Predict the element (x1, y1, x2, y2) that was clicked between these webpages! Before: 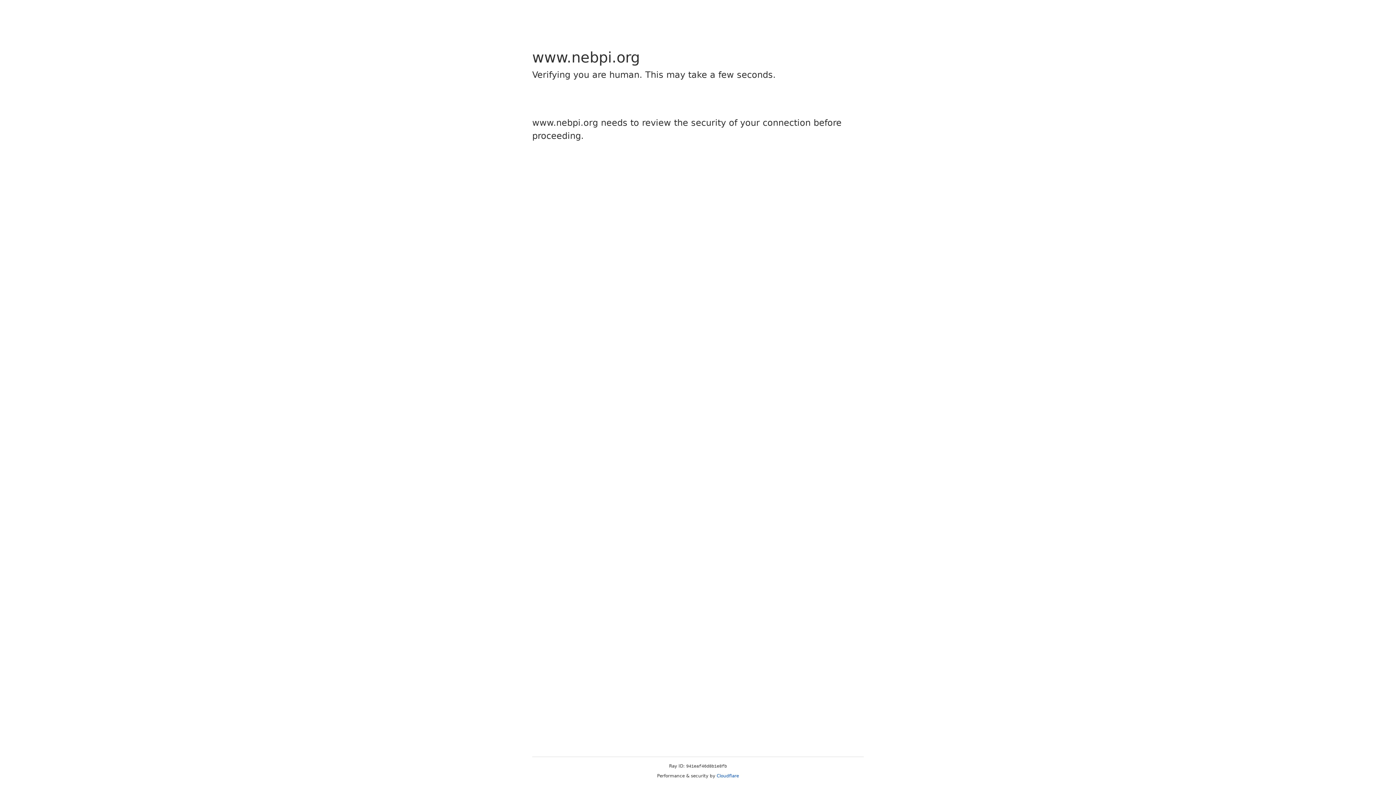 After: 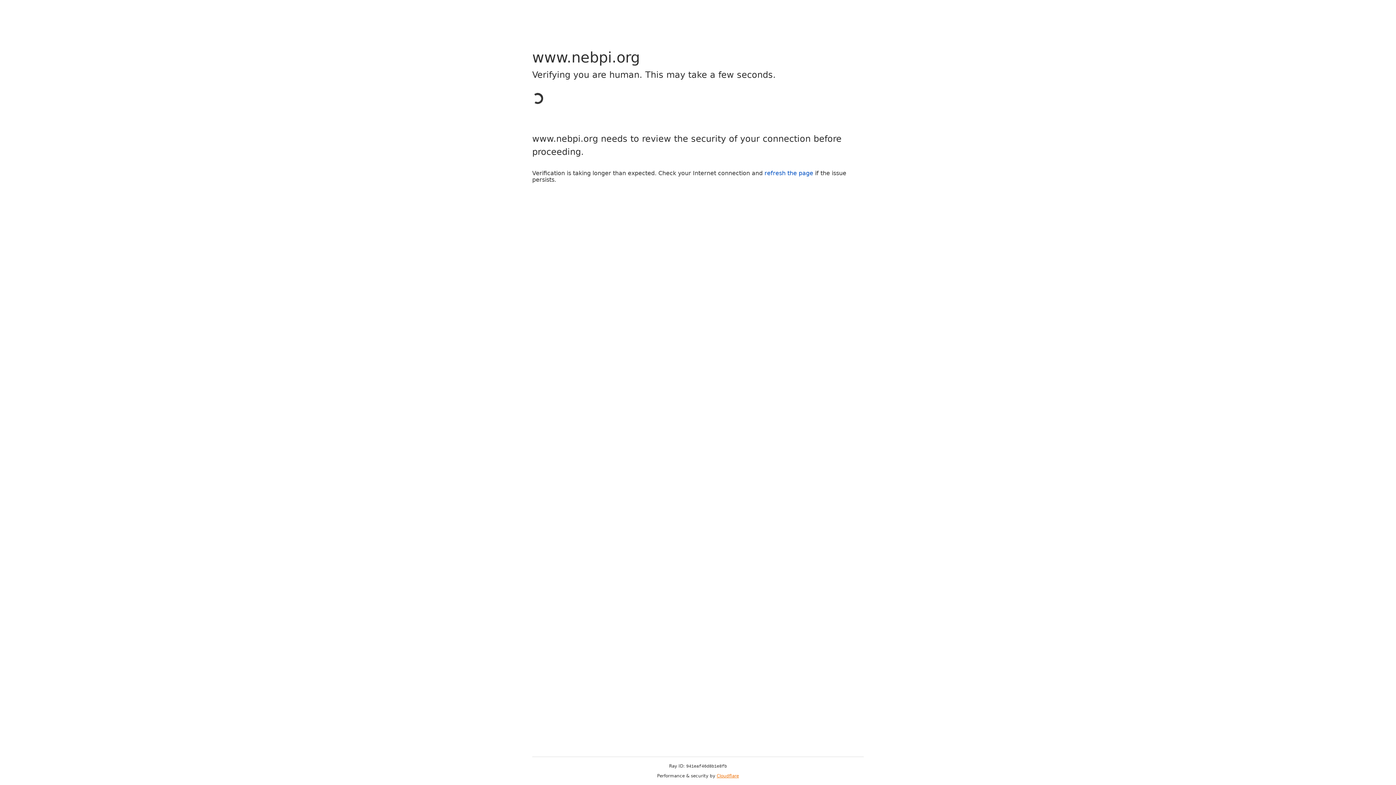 Action: label: Cloudflare bbox: (716, 773, 739, 778)